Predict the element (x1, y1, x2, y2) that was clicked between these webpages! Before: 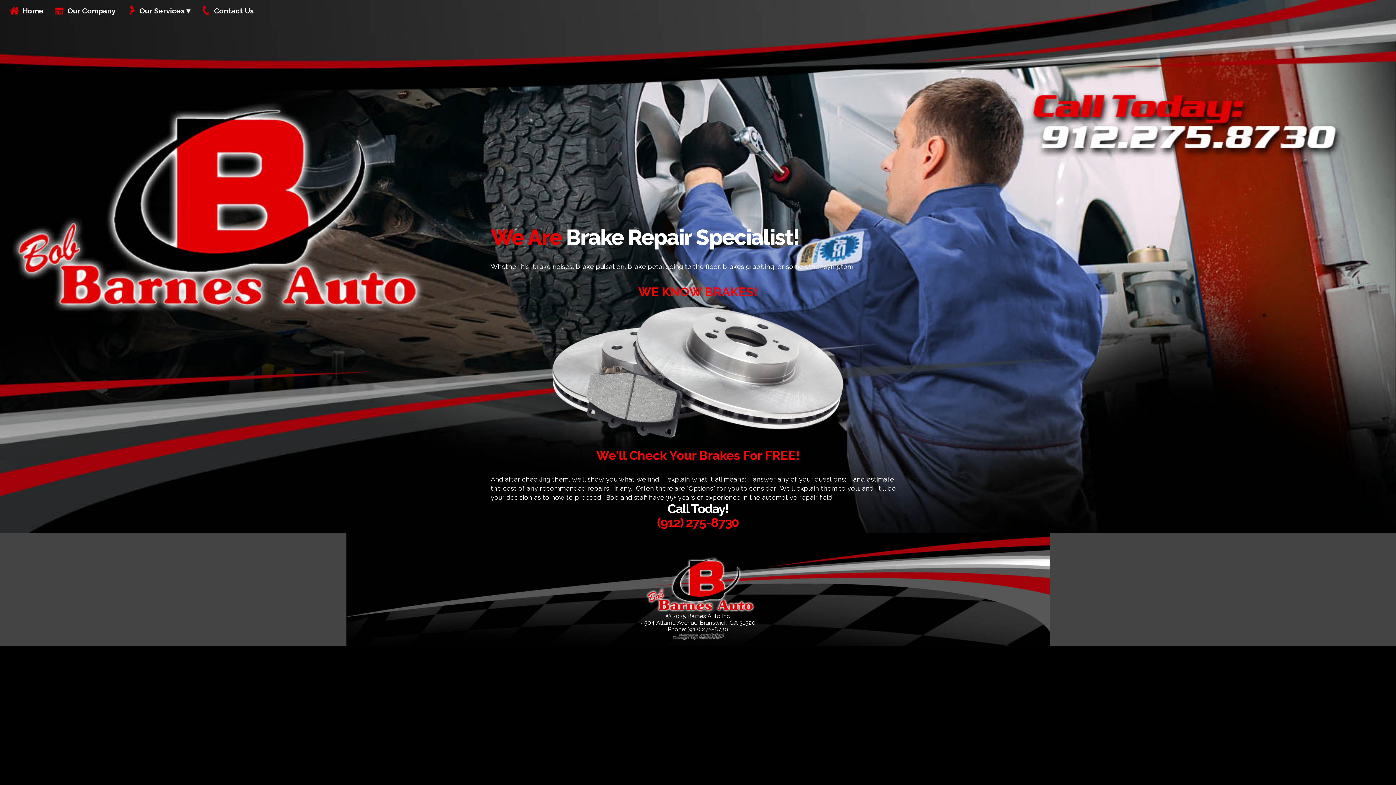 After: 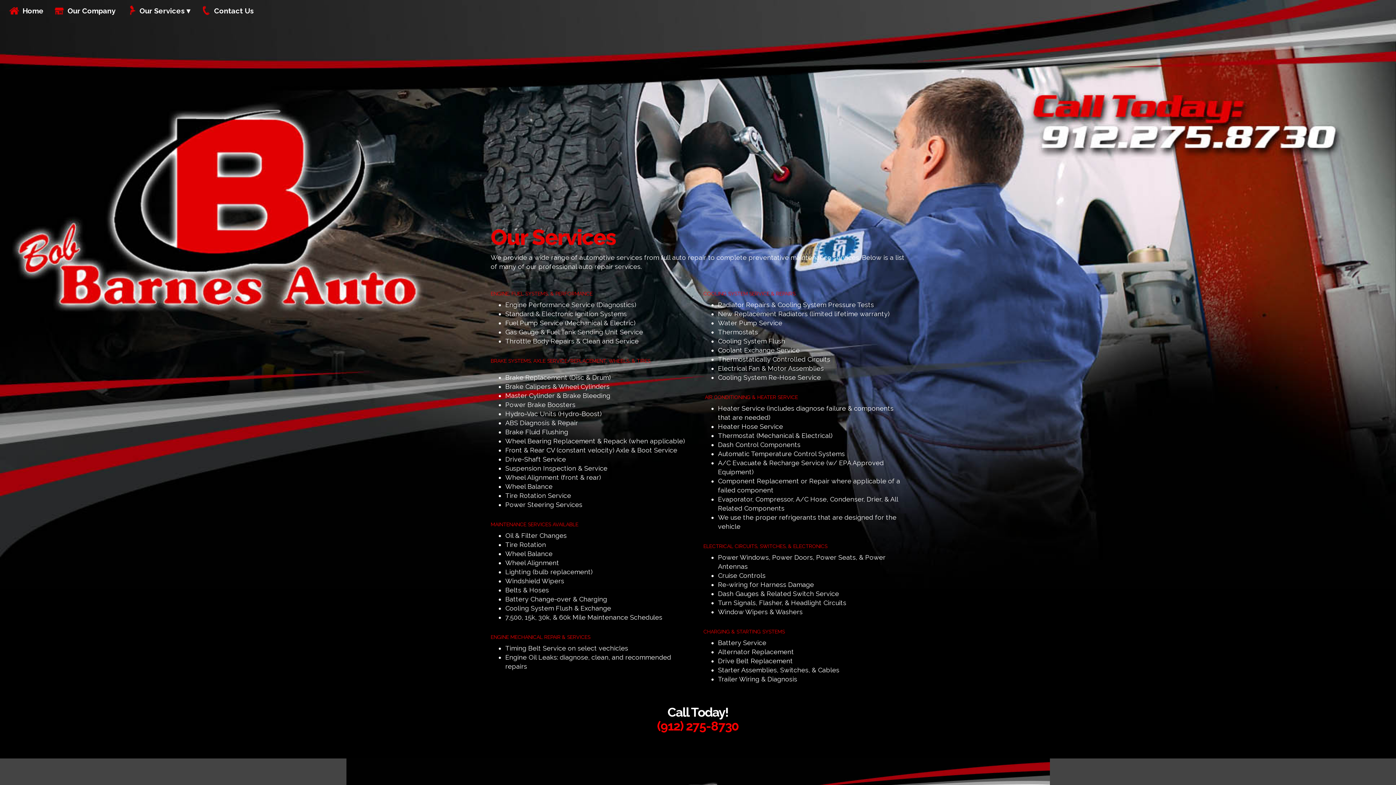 Action: bbox: (120, 2, 195, 19) label: Our Services